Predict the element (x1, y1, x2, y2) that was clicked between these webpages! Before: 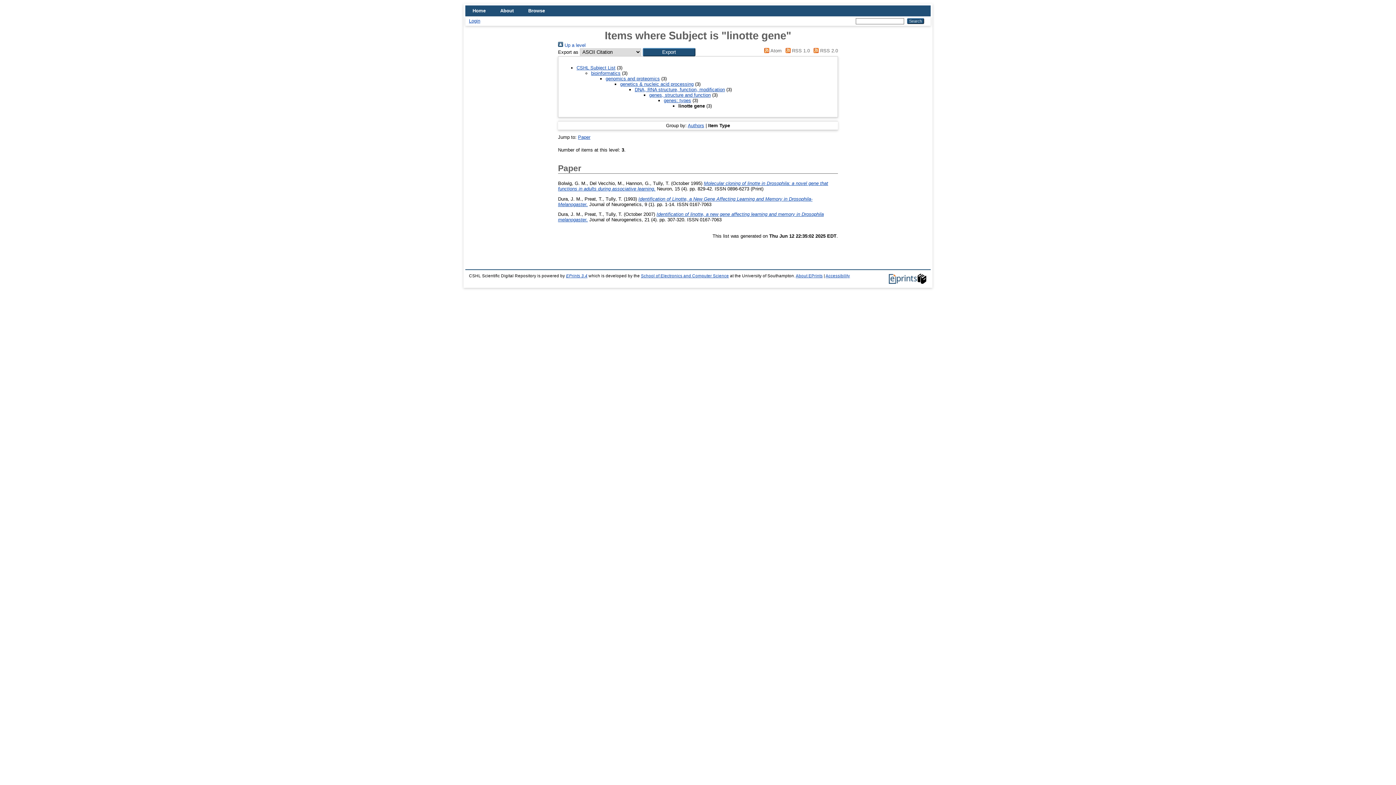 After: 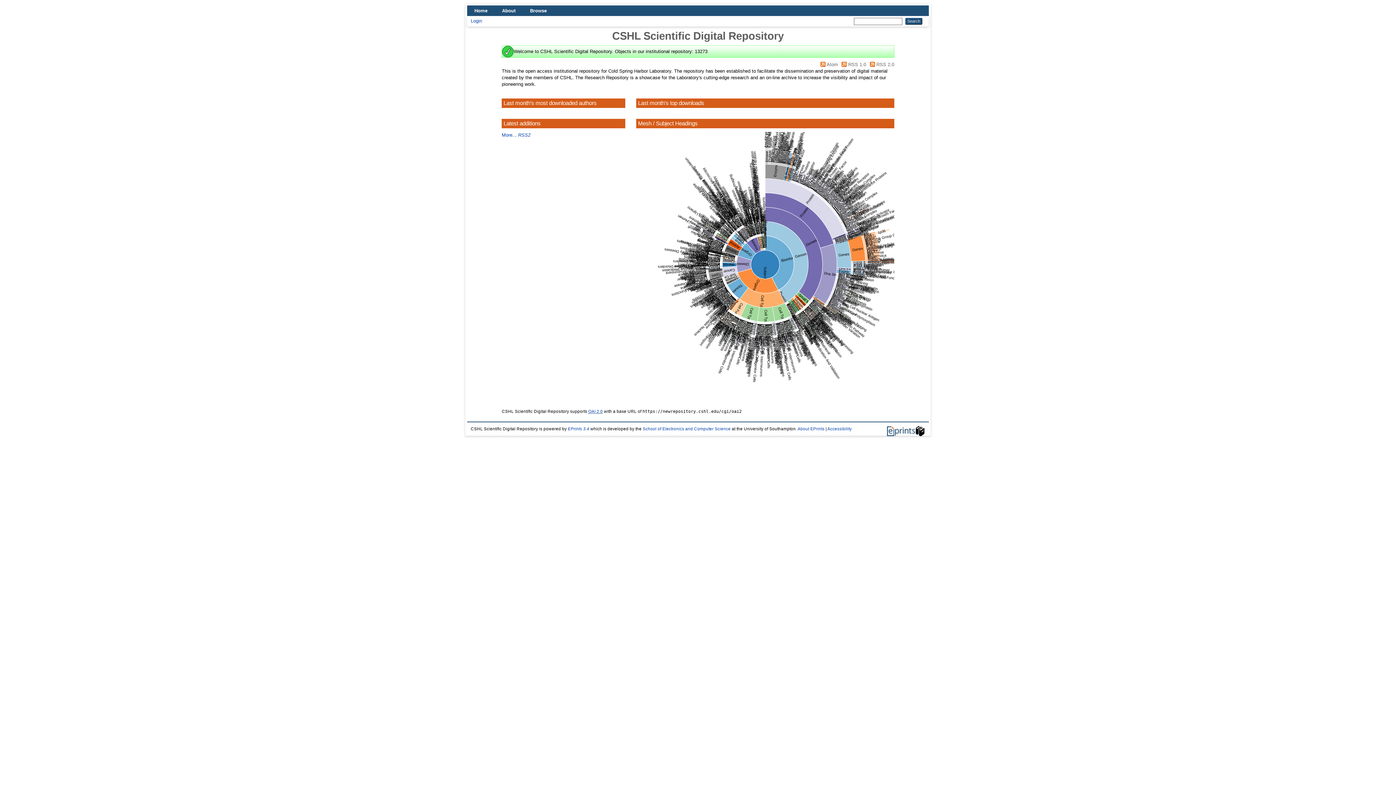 Action: label: Home bbox: (465, 5, 493, 16)